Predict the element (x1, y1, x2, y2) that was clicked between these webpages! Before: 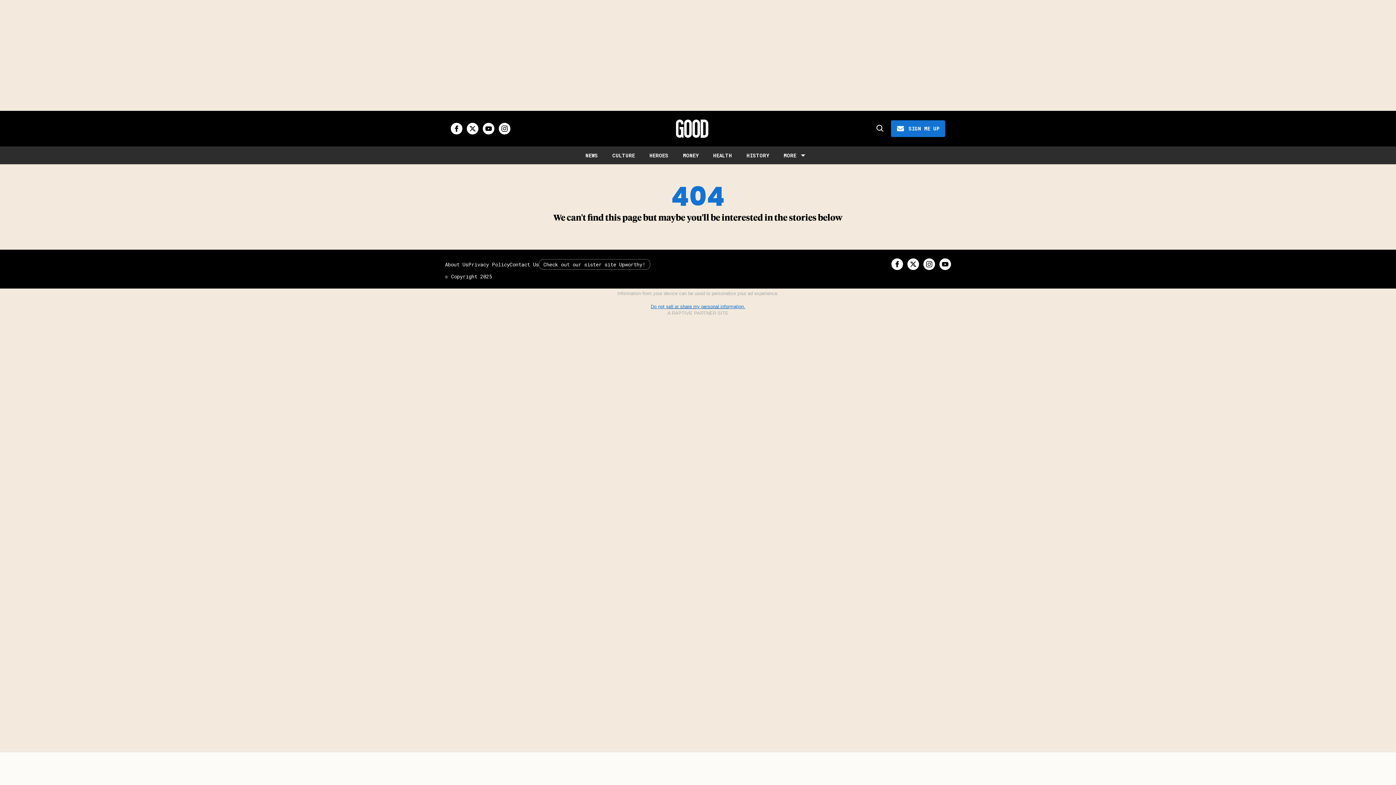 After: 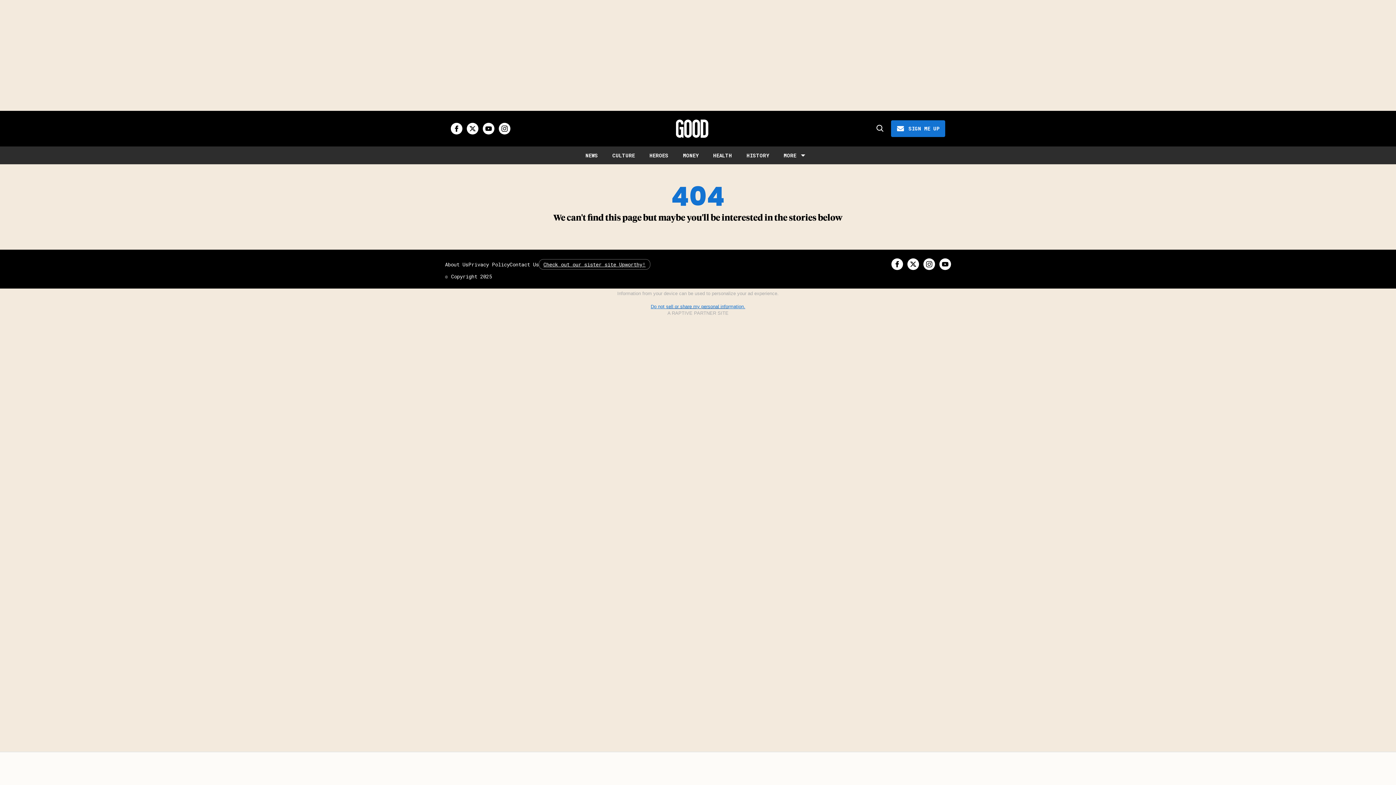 Action: label: Check out our sister site Upworthy! bbox: (543, 260, 645, 267)